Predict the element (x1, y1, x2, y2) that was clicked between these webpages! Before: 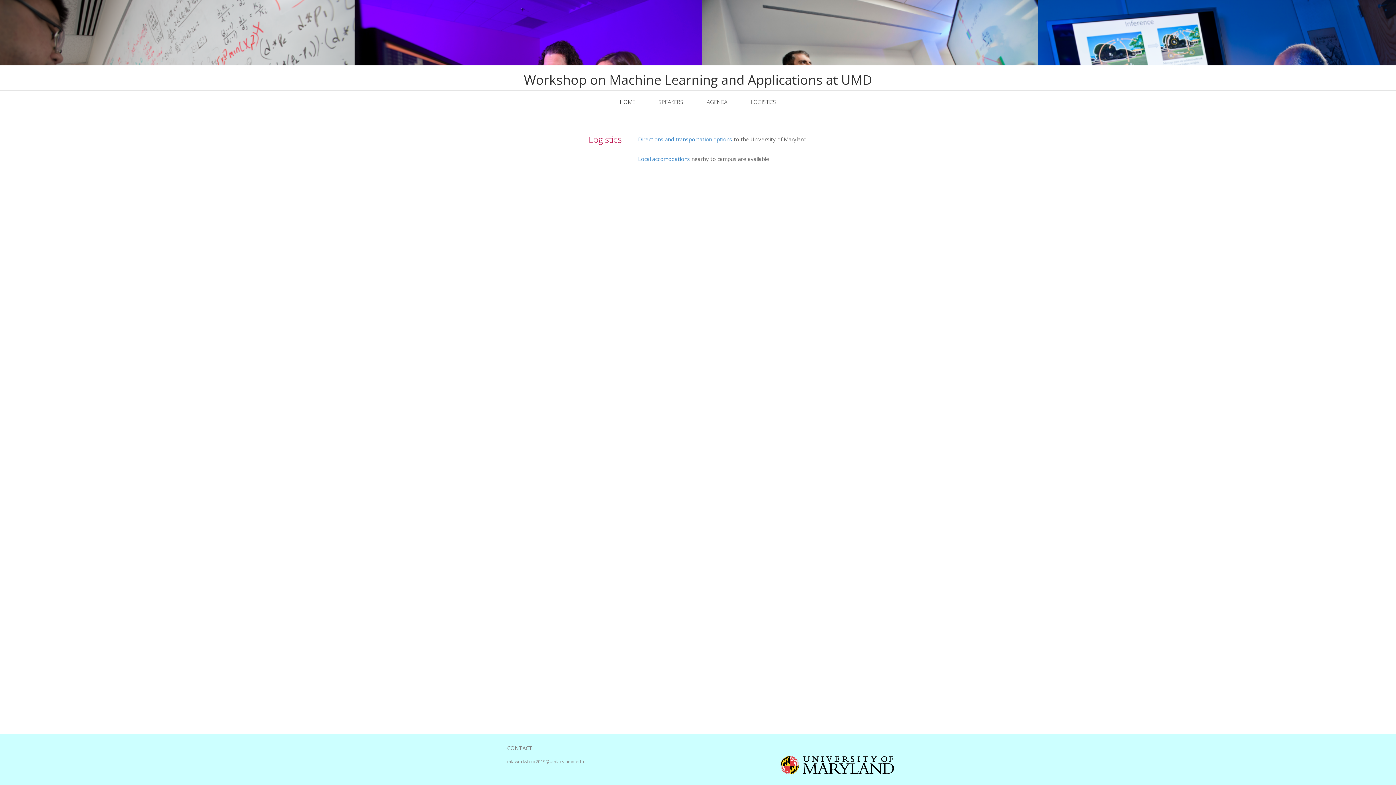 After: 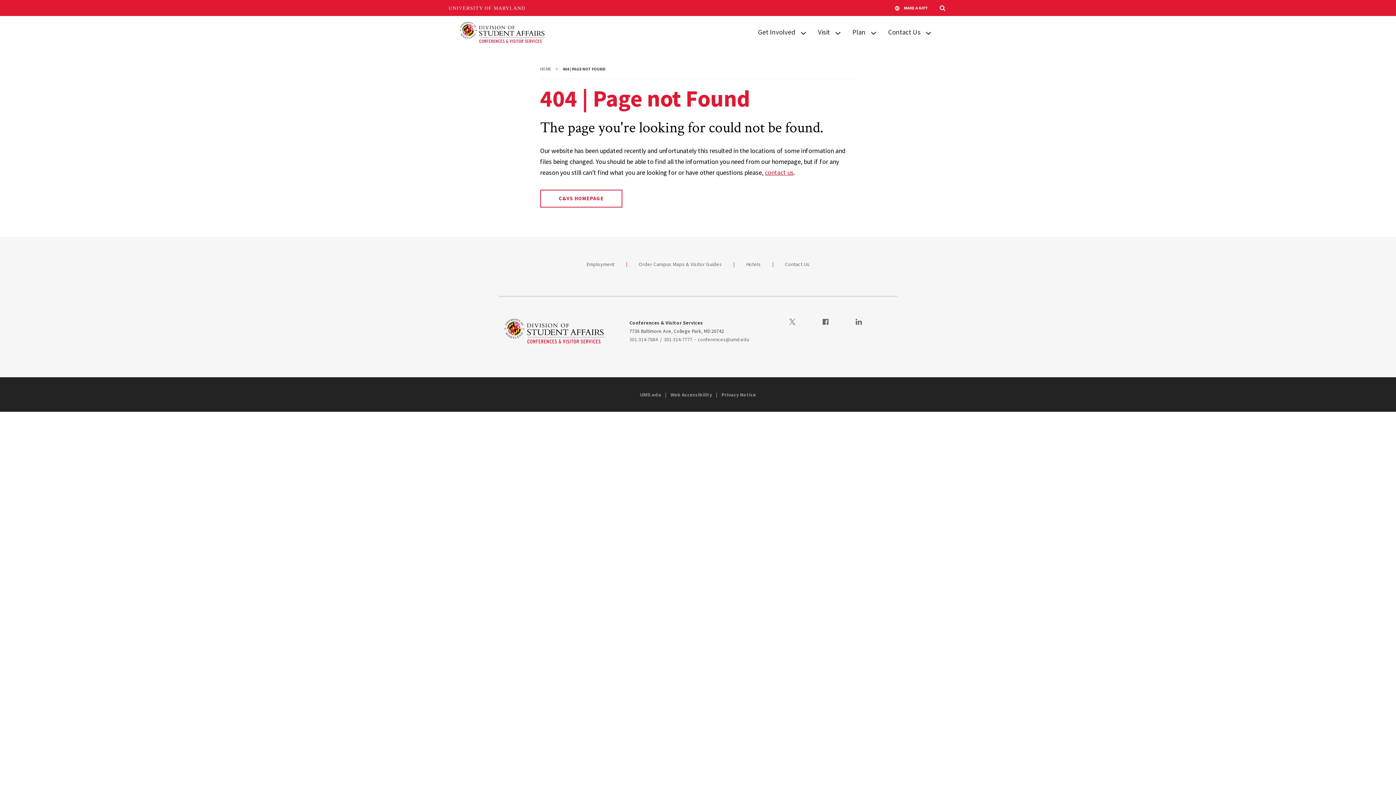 Action: label: Directions and transportation options bbox: (638, 135, 732, 142)